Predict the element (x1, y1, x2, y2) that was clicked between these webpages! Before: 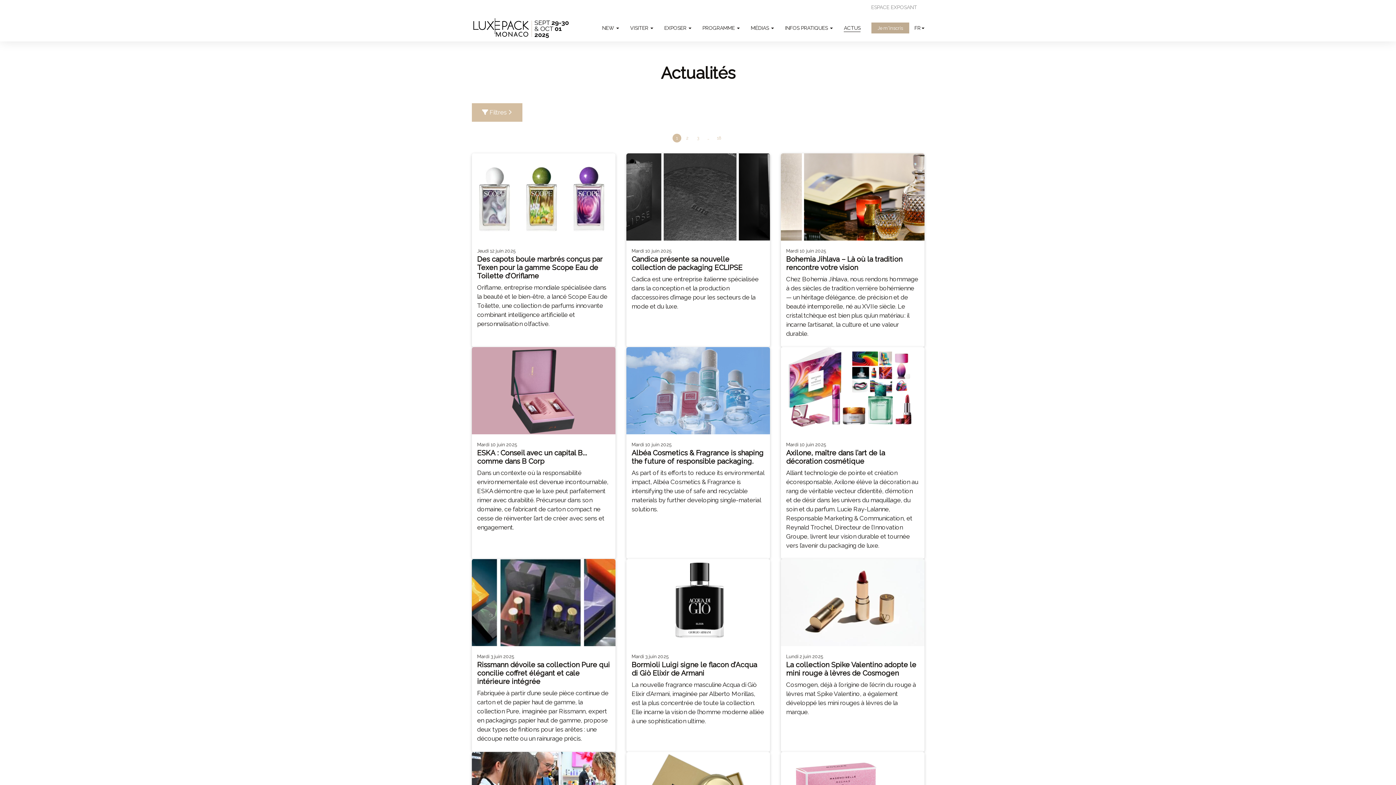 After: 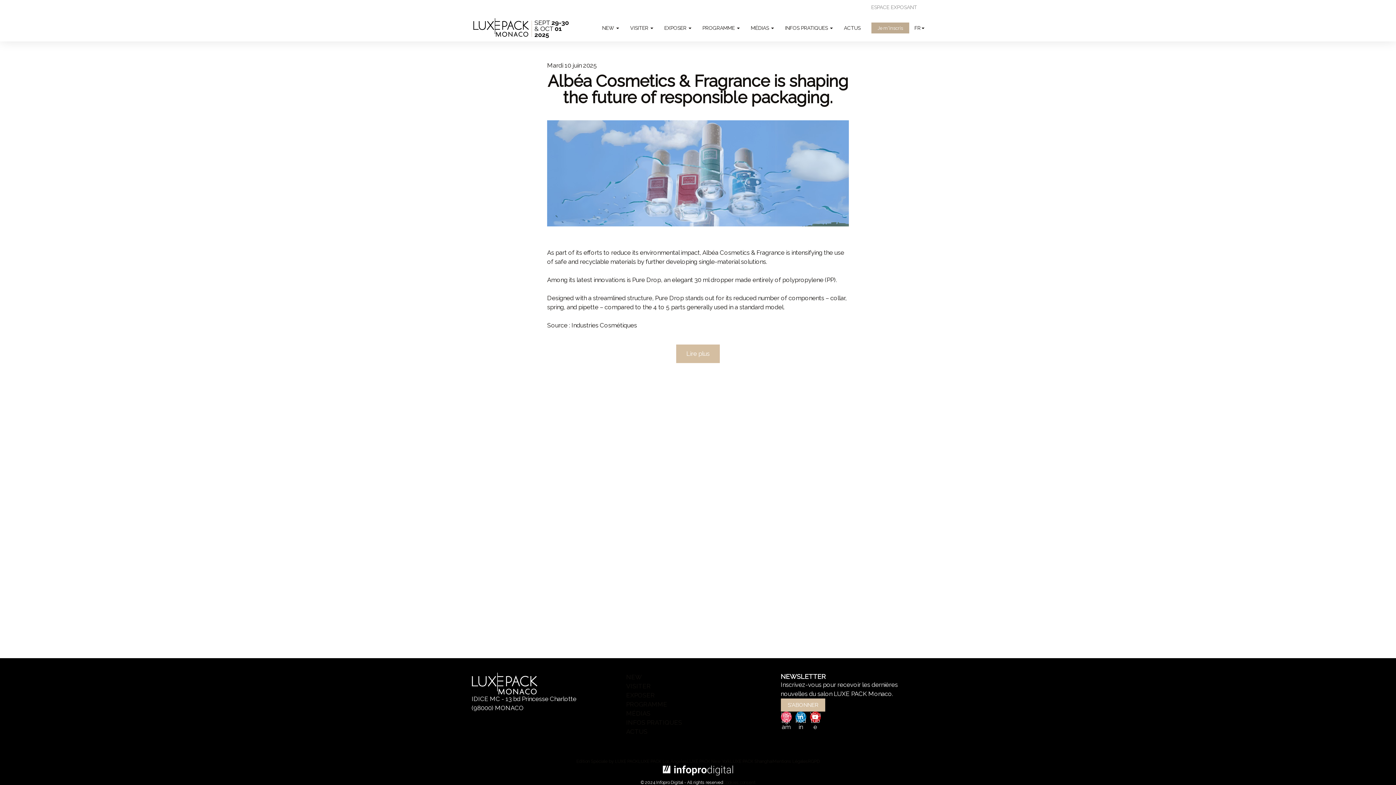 Action: bbox: (626, 347, 770, 559) label: Mardi 10 juin 2025
Albéa Cosmetics & Fragrance is shaping the future of responsible packaging.

As part of its efforts to reduce its environmental impact, Albéa Cosmetics & Fragrance is intensifying the use of safe and recyclable materials by further developing single-material solutions.